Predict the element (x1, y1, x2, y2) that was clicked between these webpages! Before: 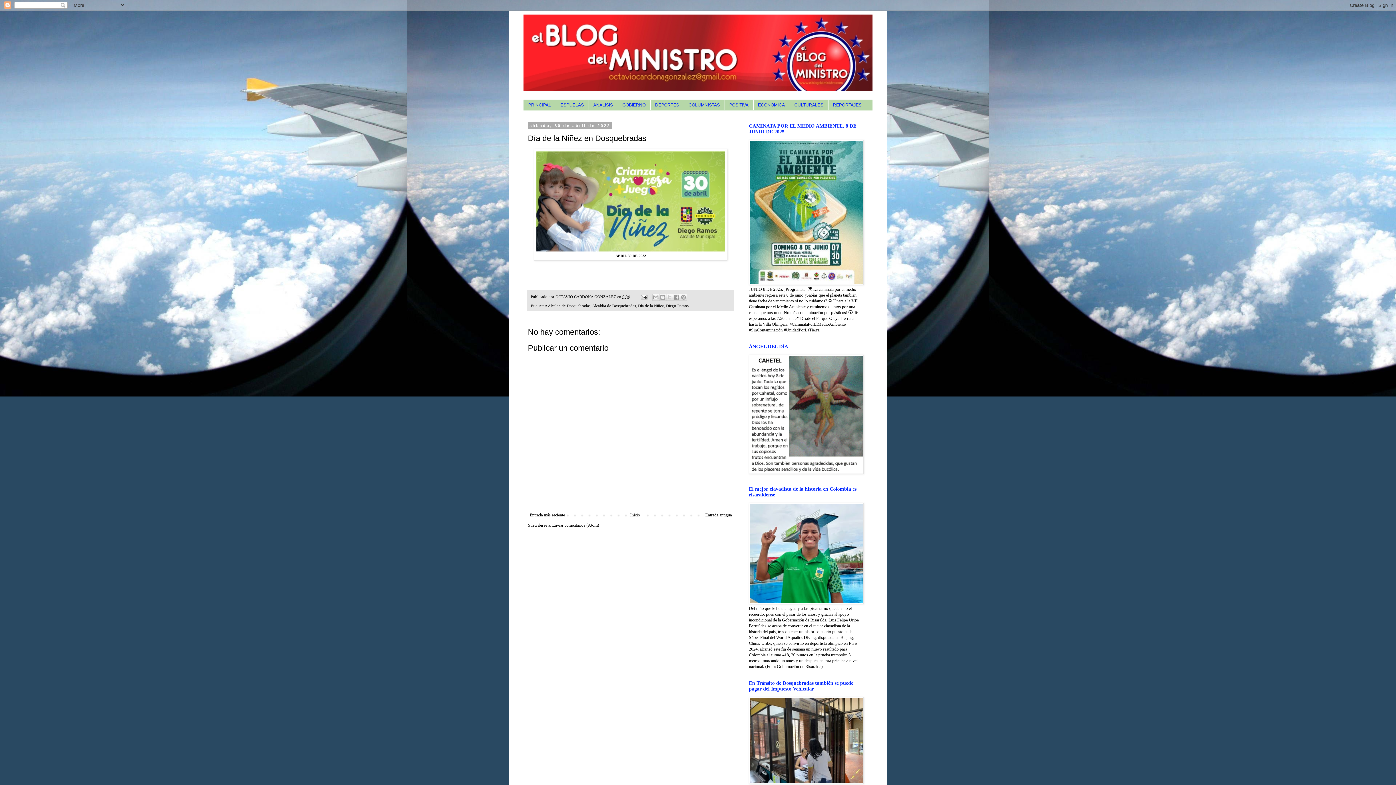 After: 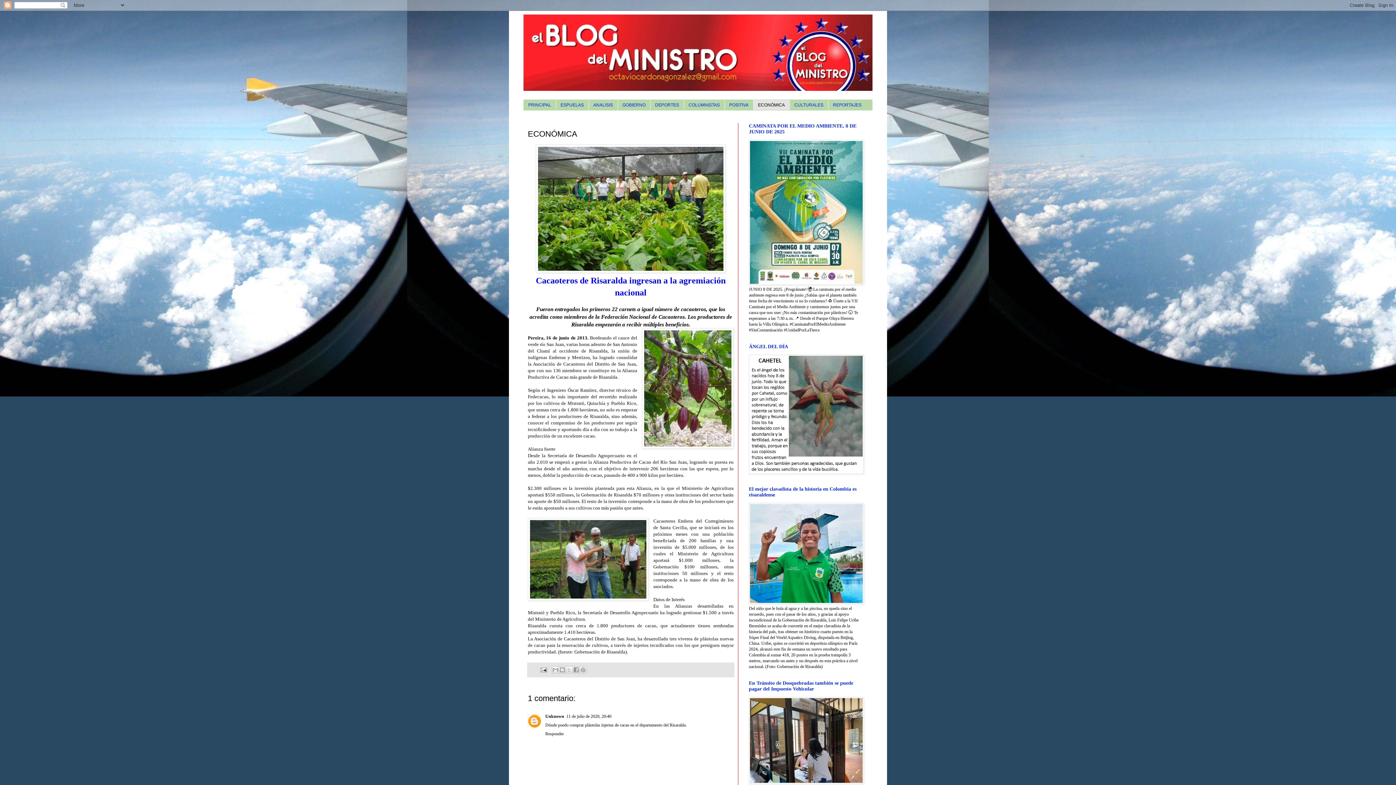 Action: bbox: (753, 100, 789, 110) label: ECONÓMICA